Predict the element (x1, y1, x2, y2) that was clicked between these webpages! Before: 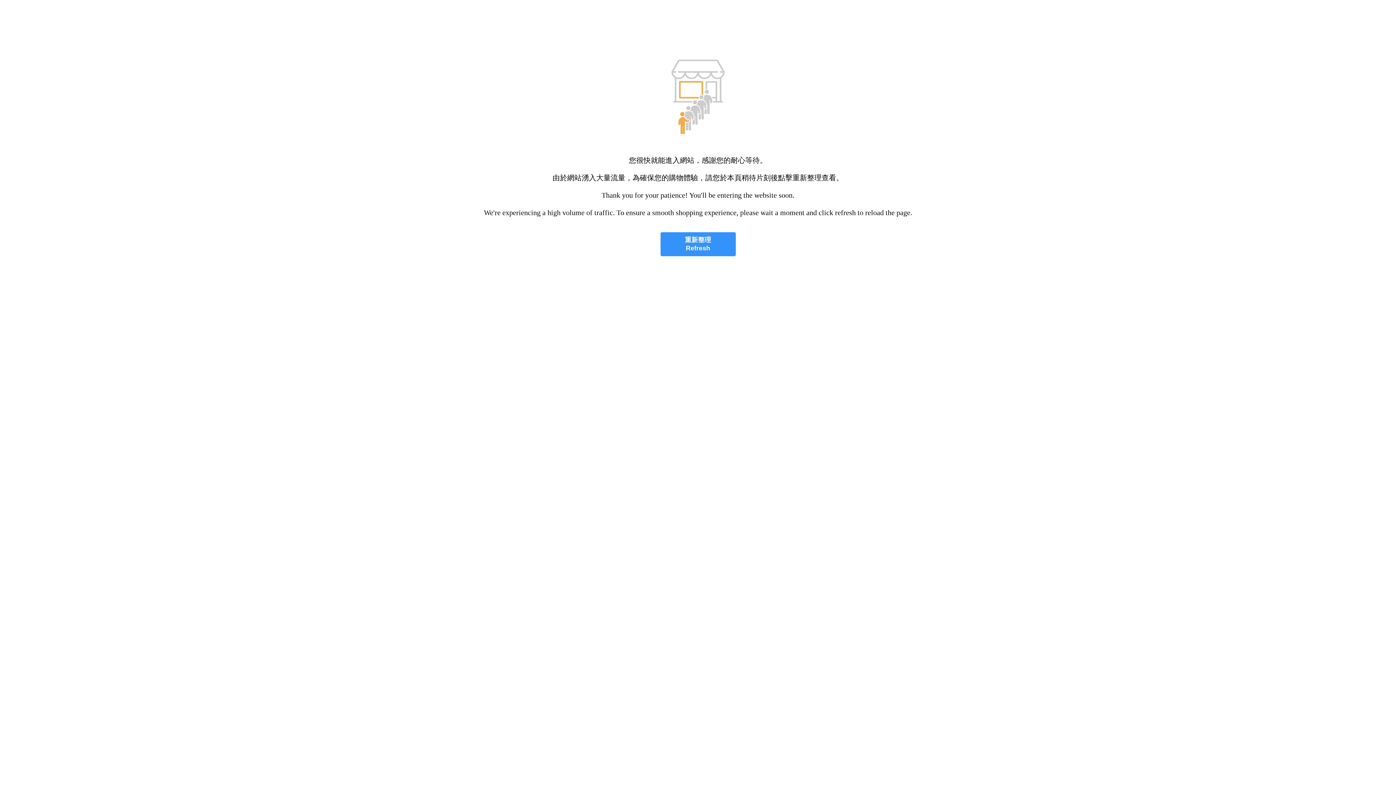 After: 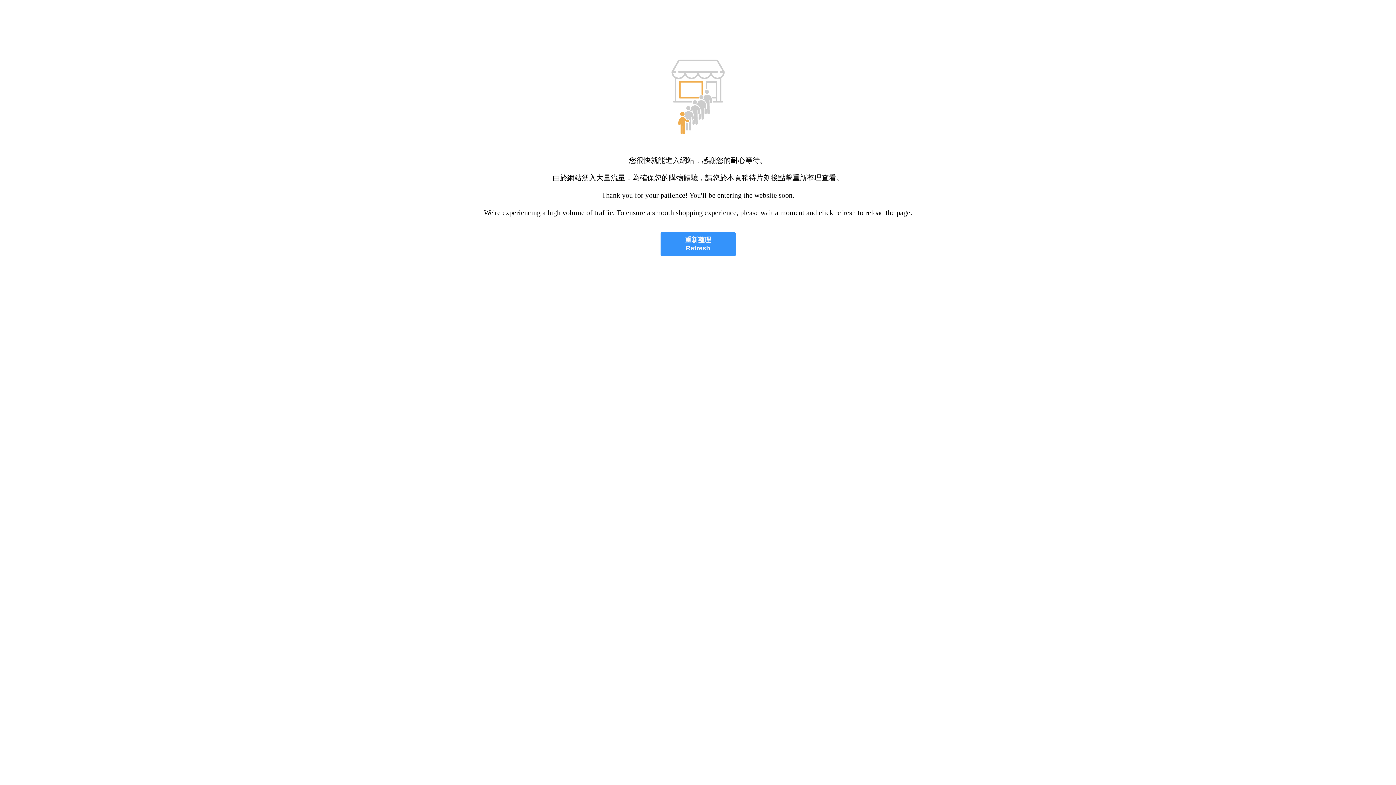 Action: label: 重新整理
Refresh bbox: (660, 232, 735, 256)